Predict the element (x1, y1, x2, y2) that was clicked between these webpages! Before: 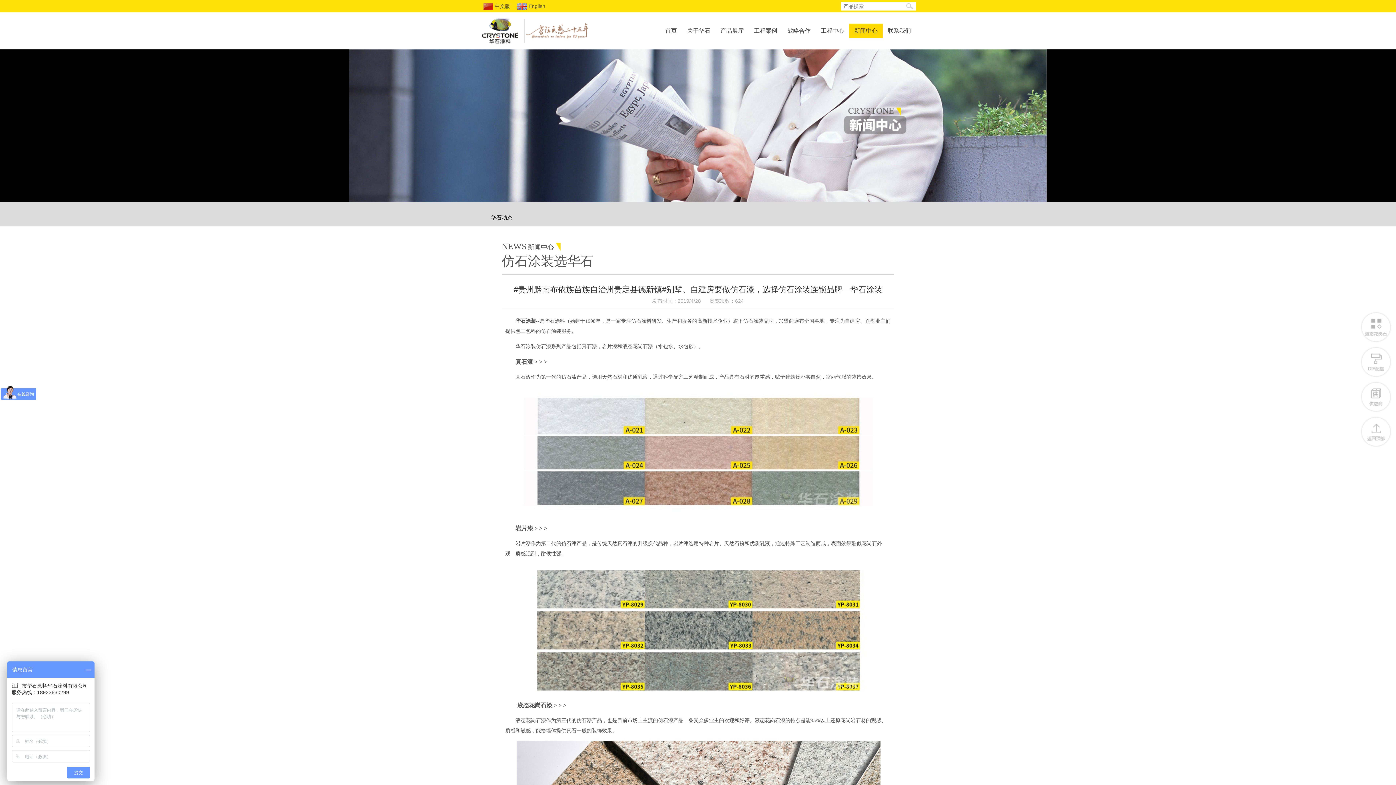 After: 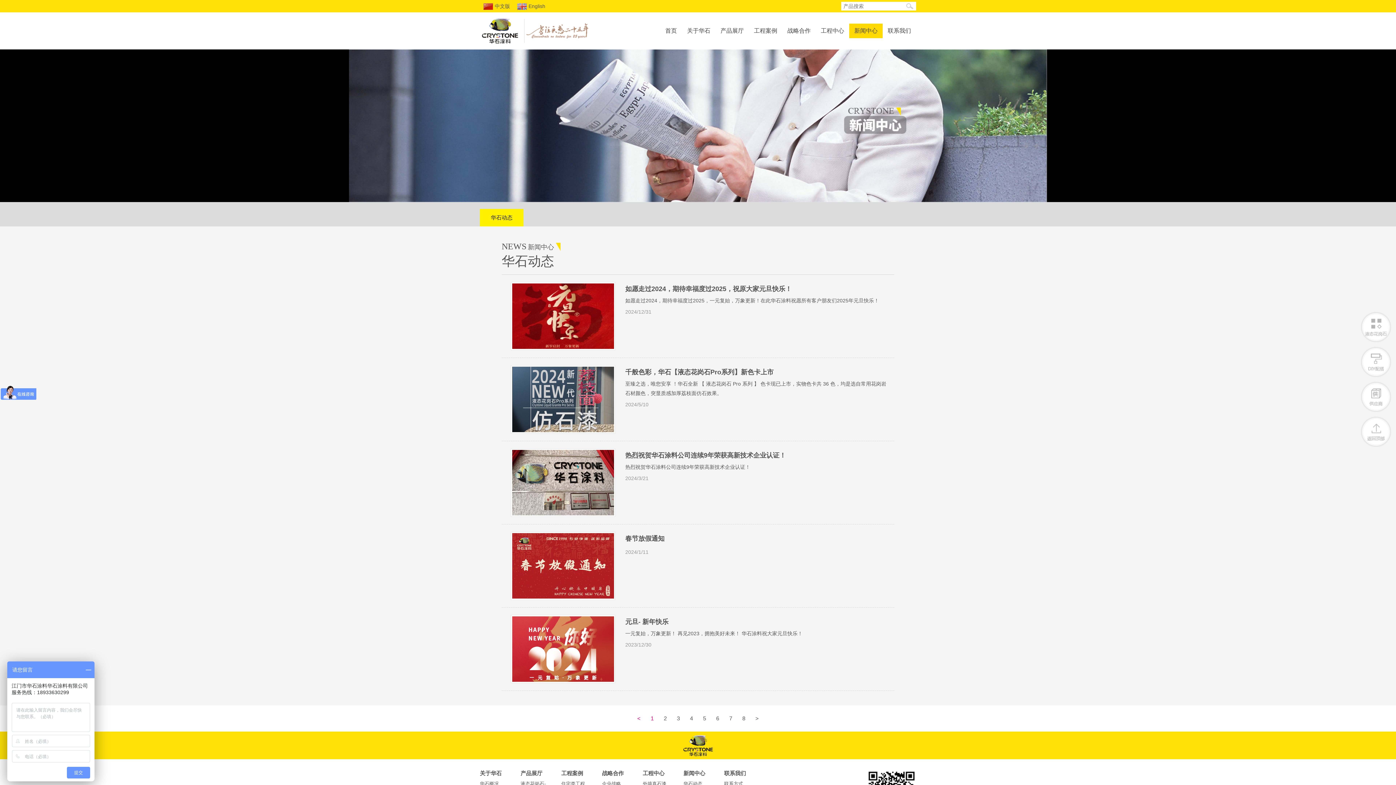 Action: bbox: (480, 209, 523, 226) label: 华石动态